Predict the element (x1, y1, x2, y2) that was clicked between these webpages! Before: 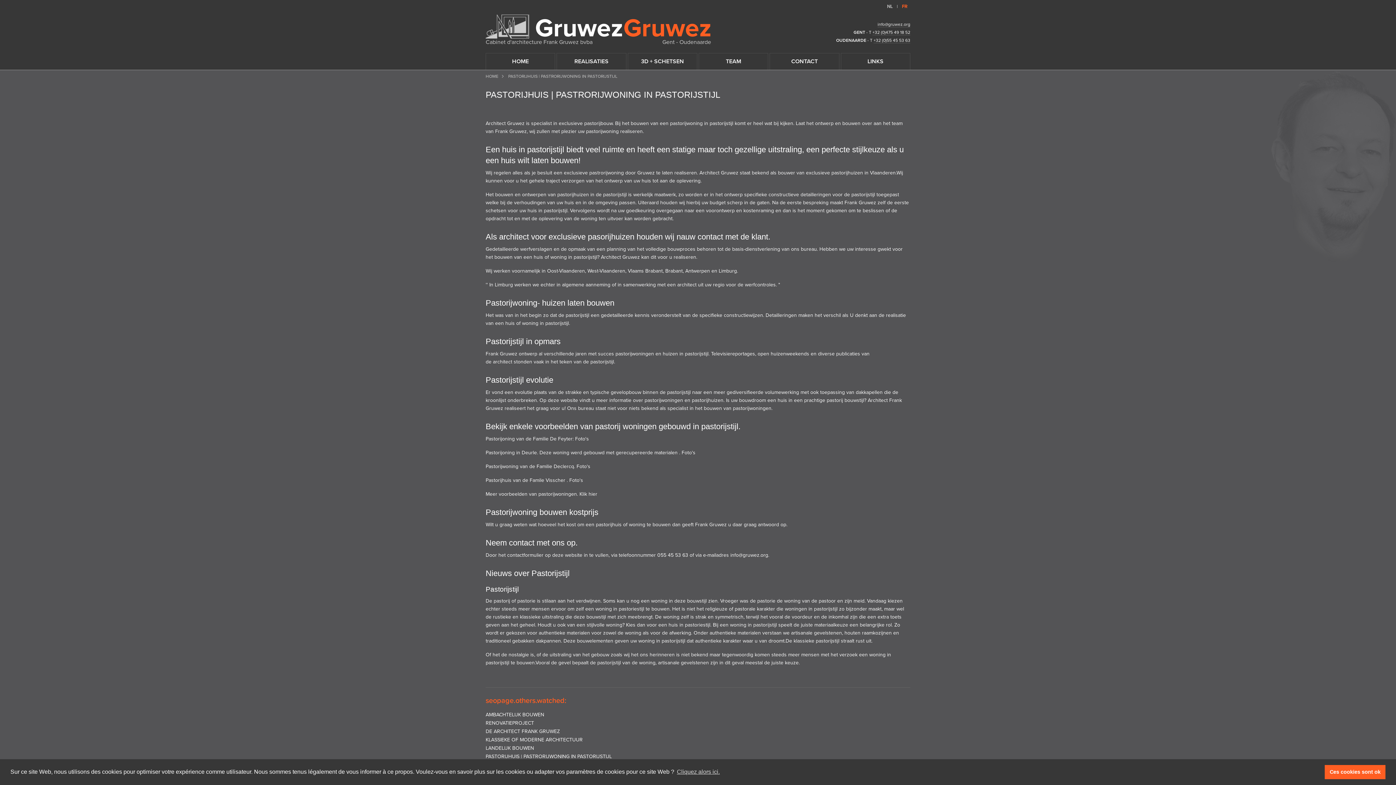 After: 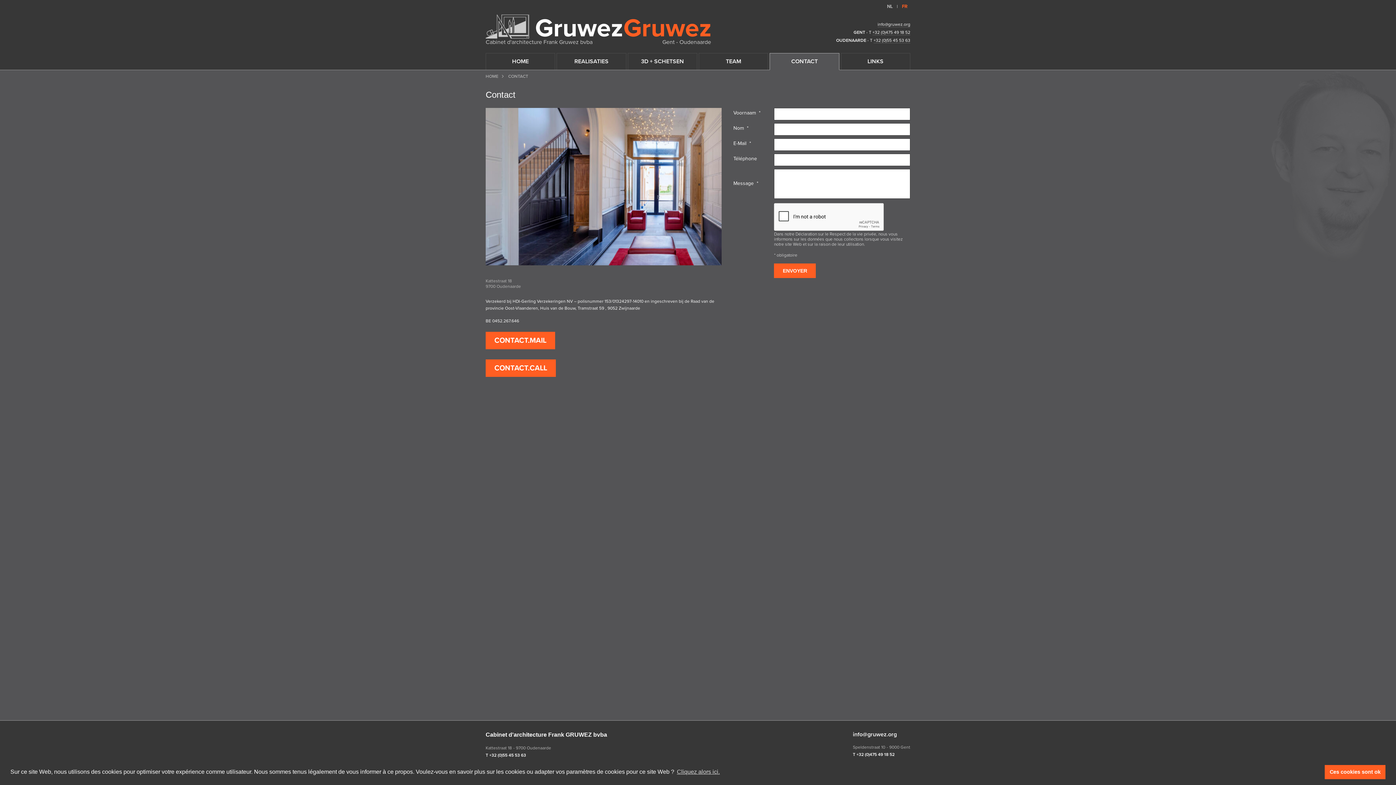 Action: bbox: (770, 53, 839, 69) label: CONTACT